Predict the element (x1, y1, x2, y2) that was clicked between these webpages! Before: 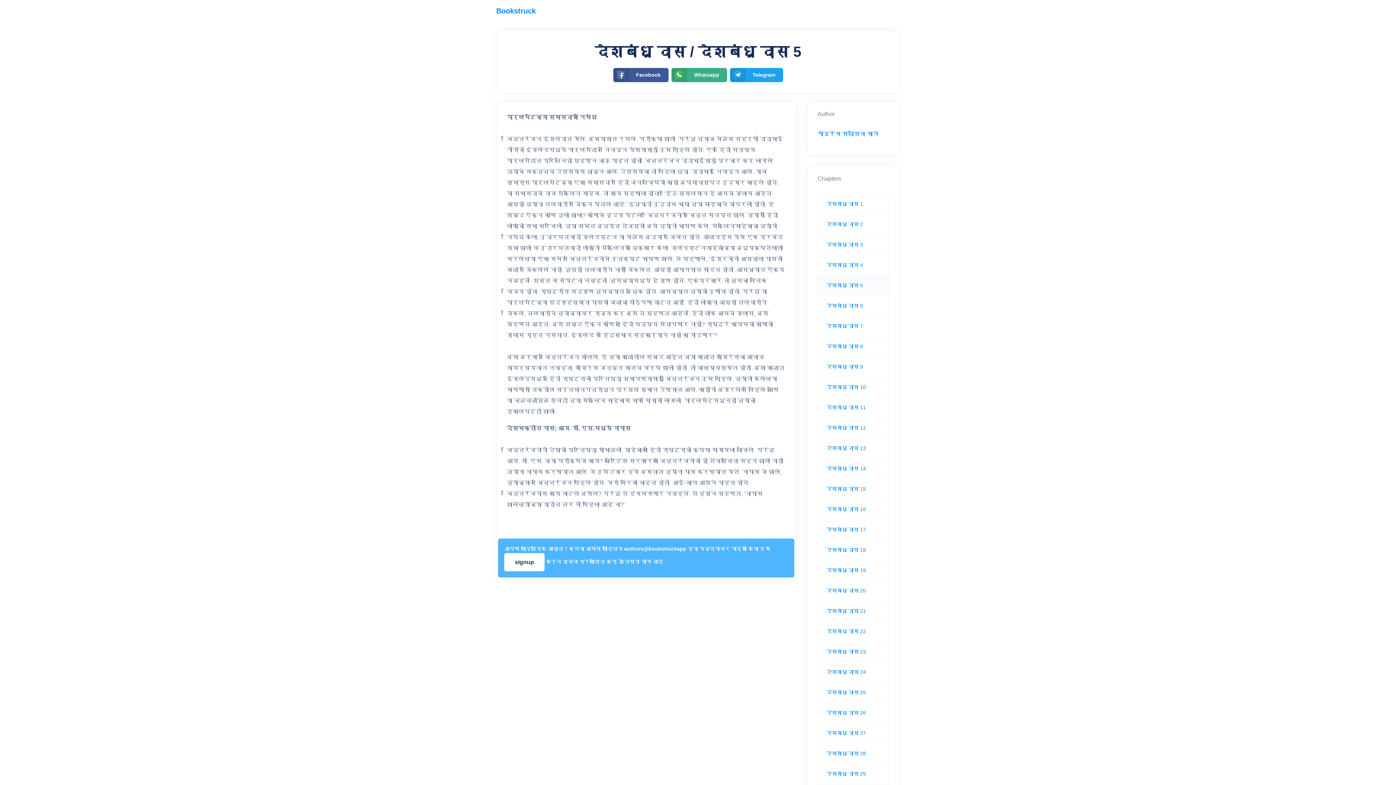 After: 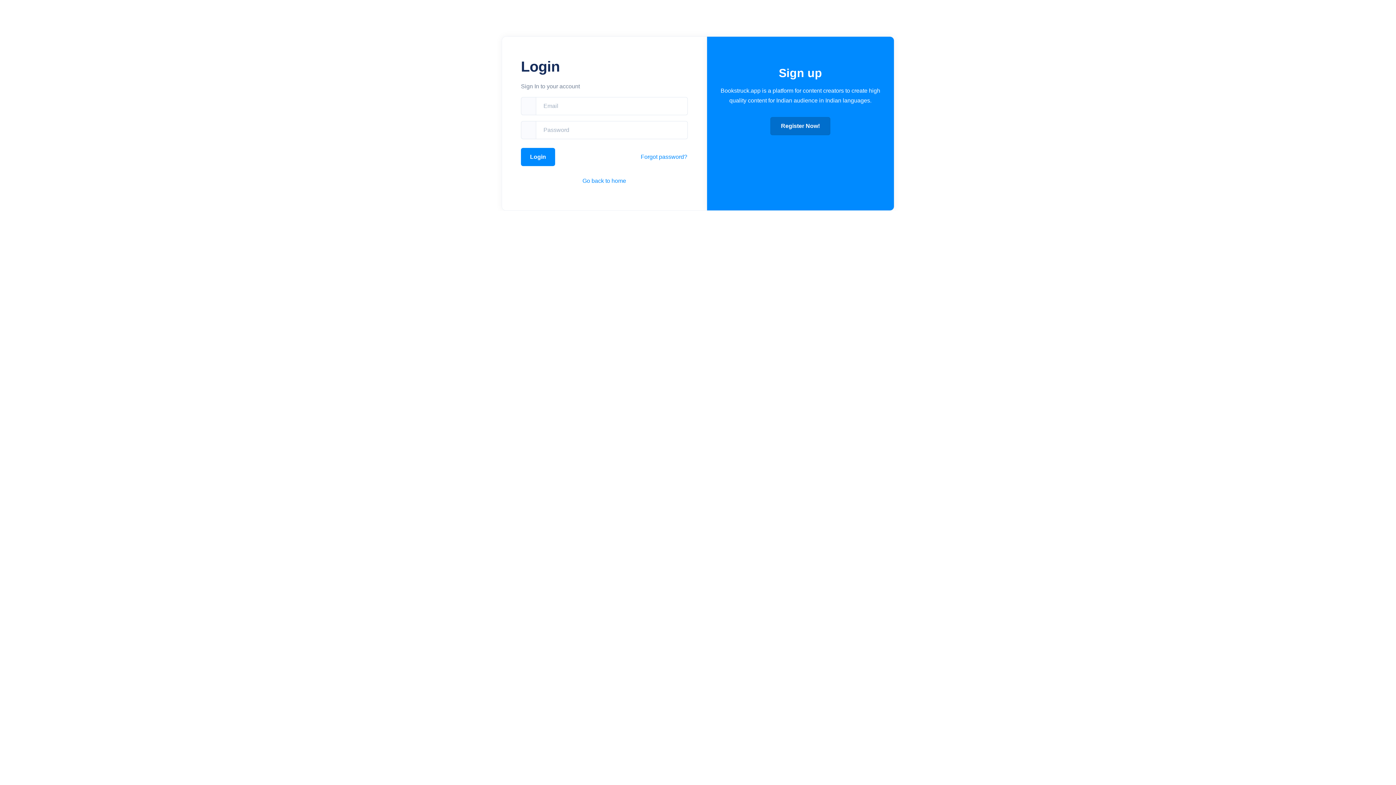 Action: label: signup bbox: (504, 553, 544, 571)